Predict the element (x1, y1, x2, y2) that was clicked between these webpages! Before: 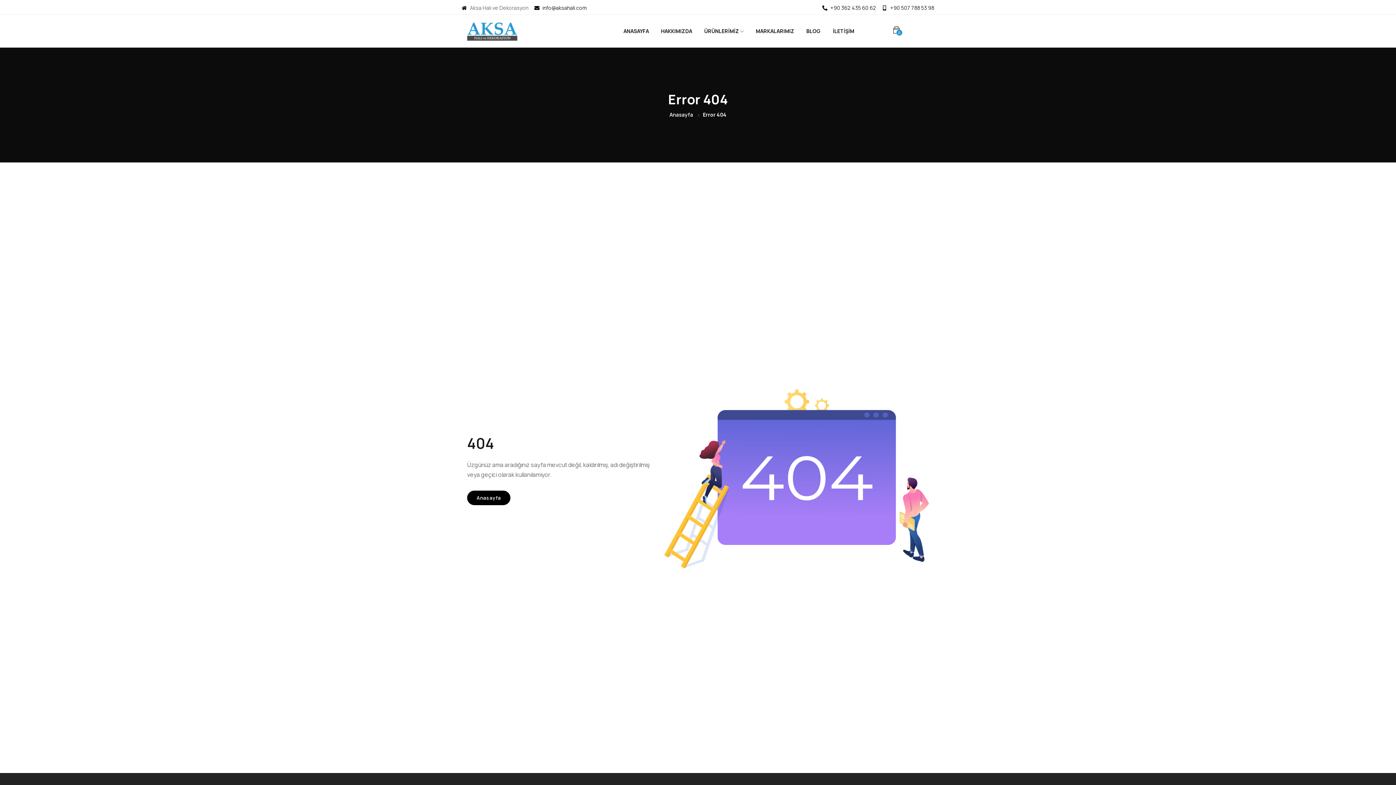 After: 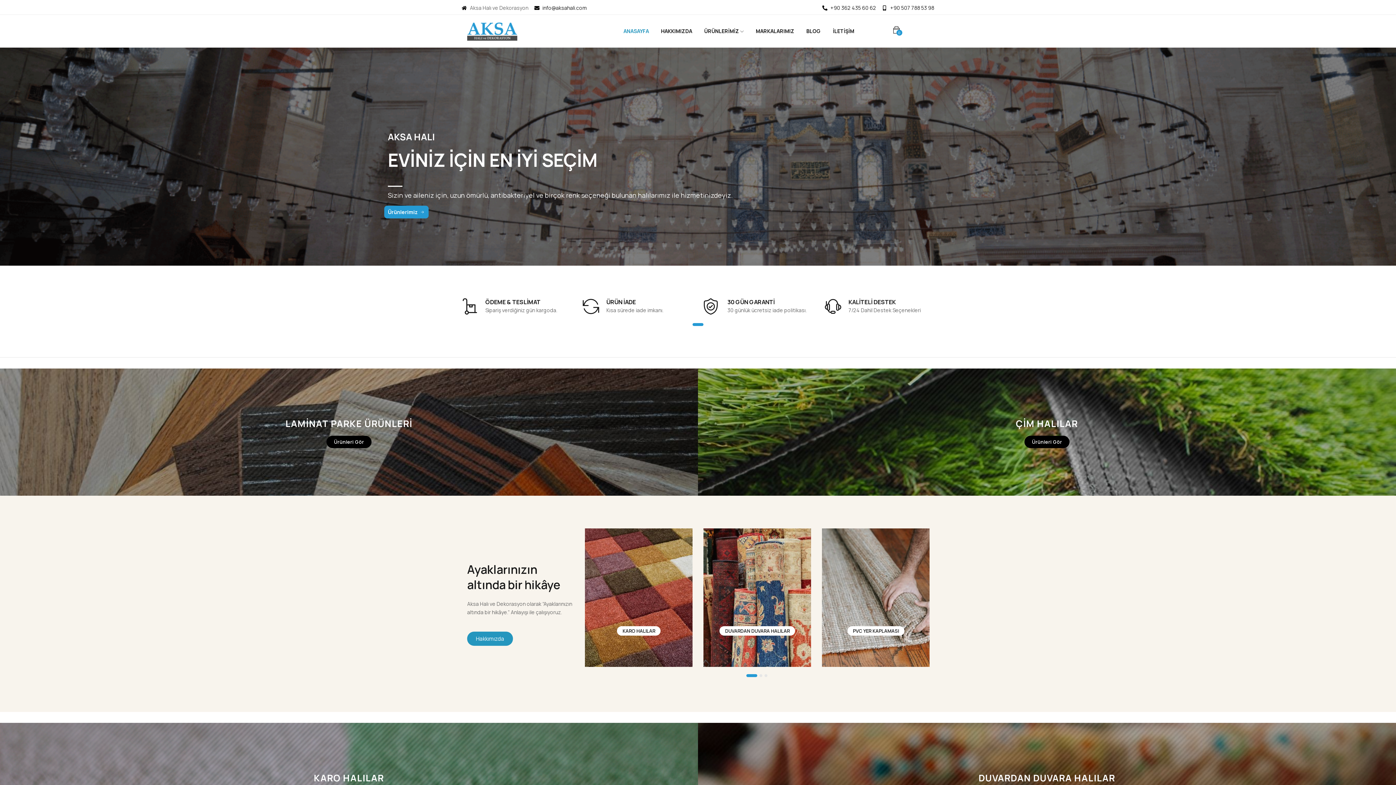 Action: bbox: (467, 27, 517, 34)